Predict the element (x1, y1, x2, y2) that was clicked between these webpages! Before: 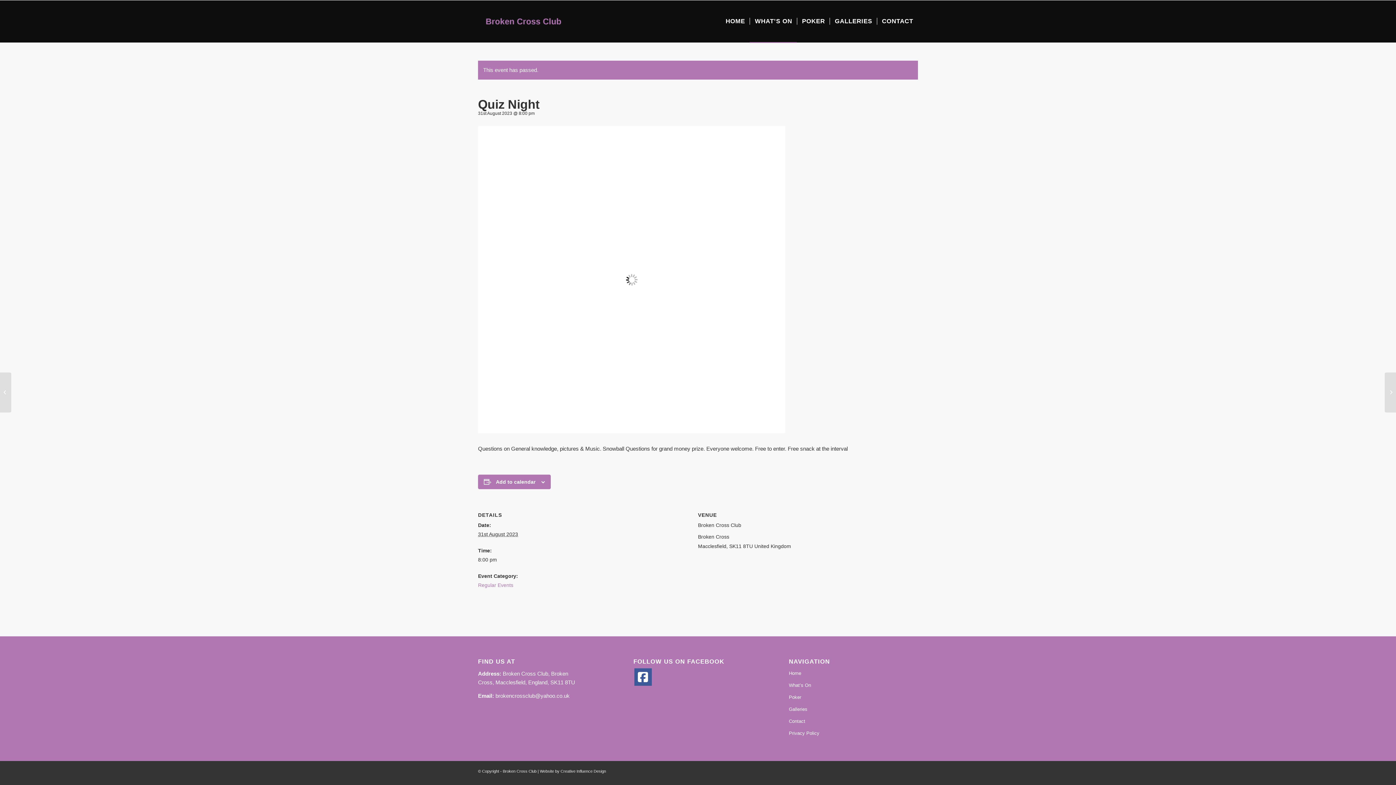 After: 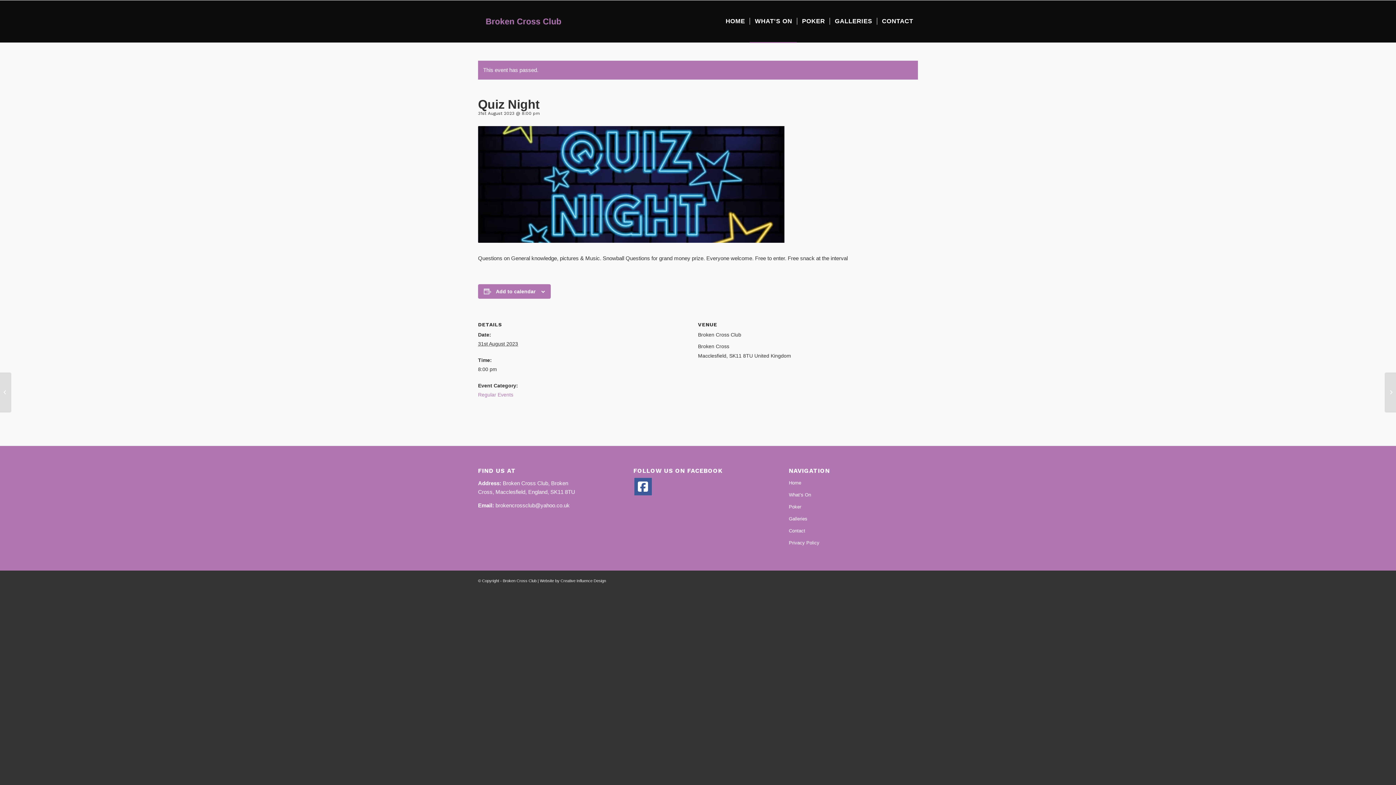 Action: bbox: (634, 668, 651, 686)